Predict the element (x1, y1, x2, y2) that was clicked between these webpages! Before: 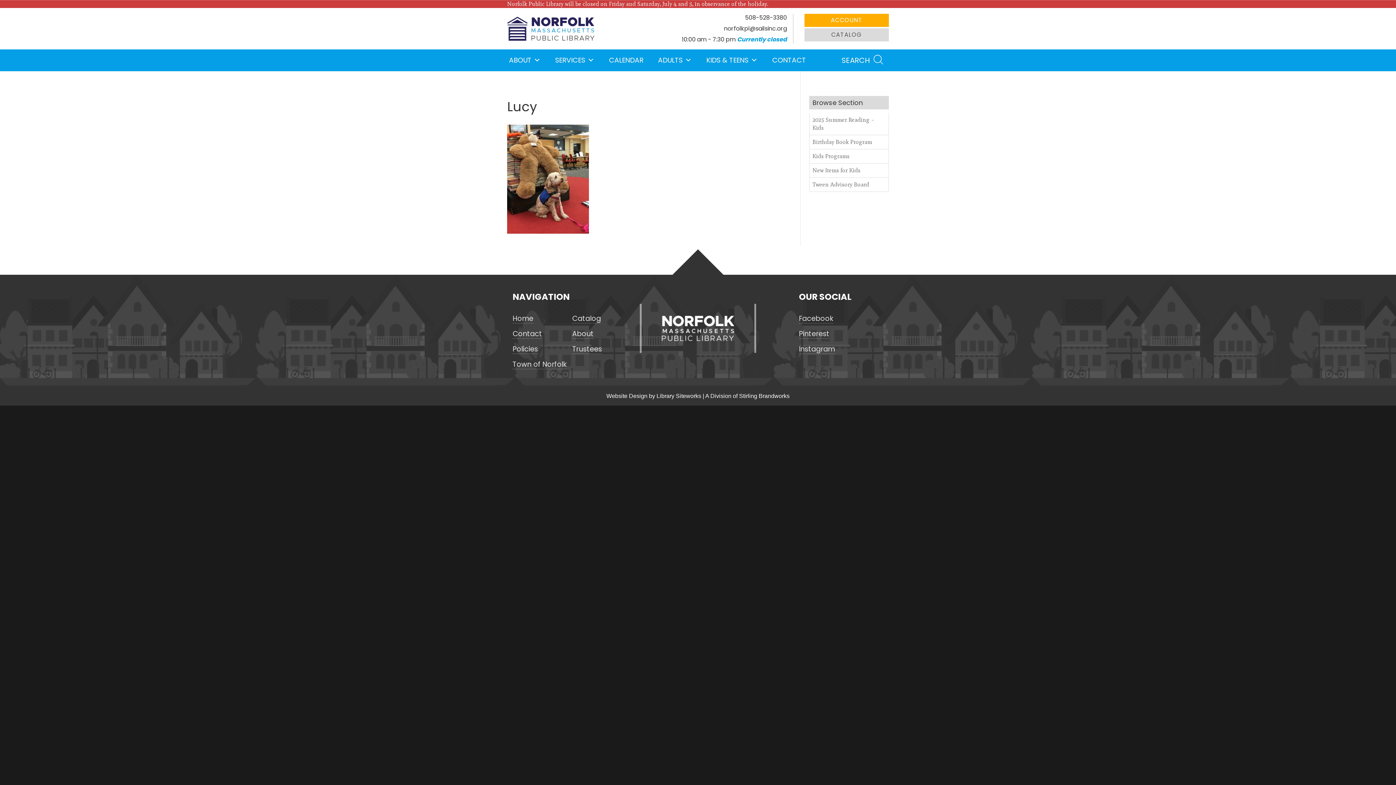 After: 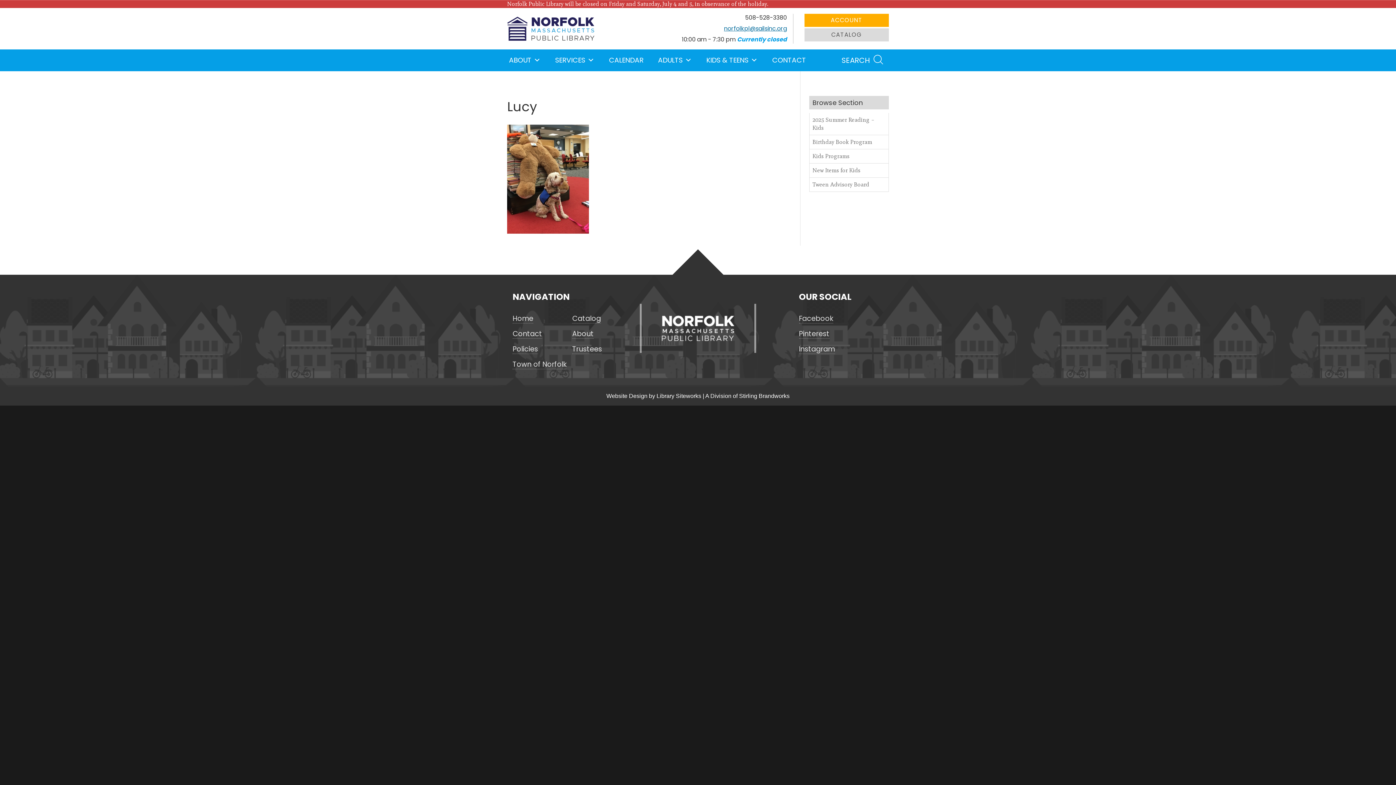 Action: bbox: (724, 24, 787, 32) label: norfolkpl@sailsinc.org